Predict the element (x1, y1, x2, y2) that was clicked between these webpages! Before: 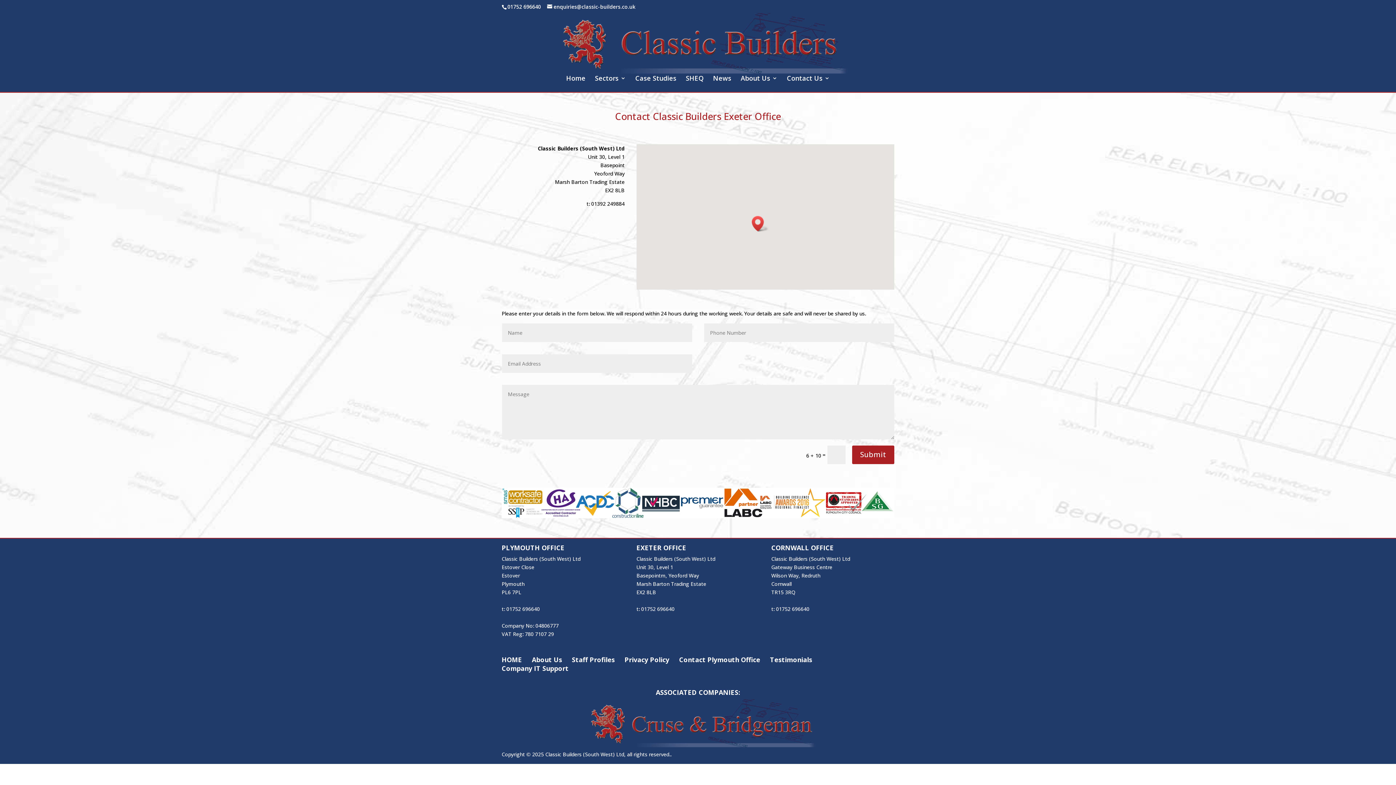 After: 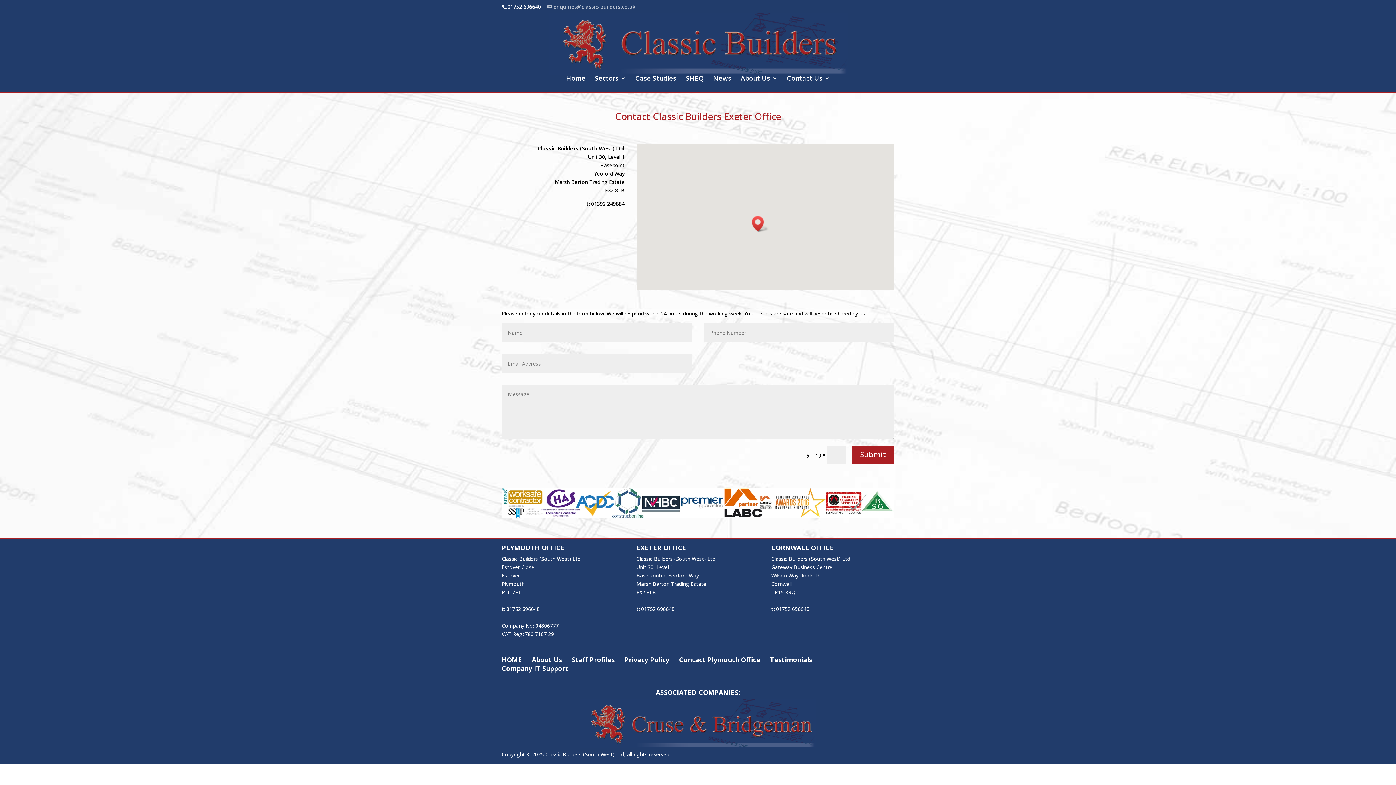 Action: bbox: (547, 3, 635, 10) label: enquiries@classic-builders.co.uk